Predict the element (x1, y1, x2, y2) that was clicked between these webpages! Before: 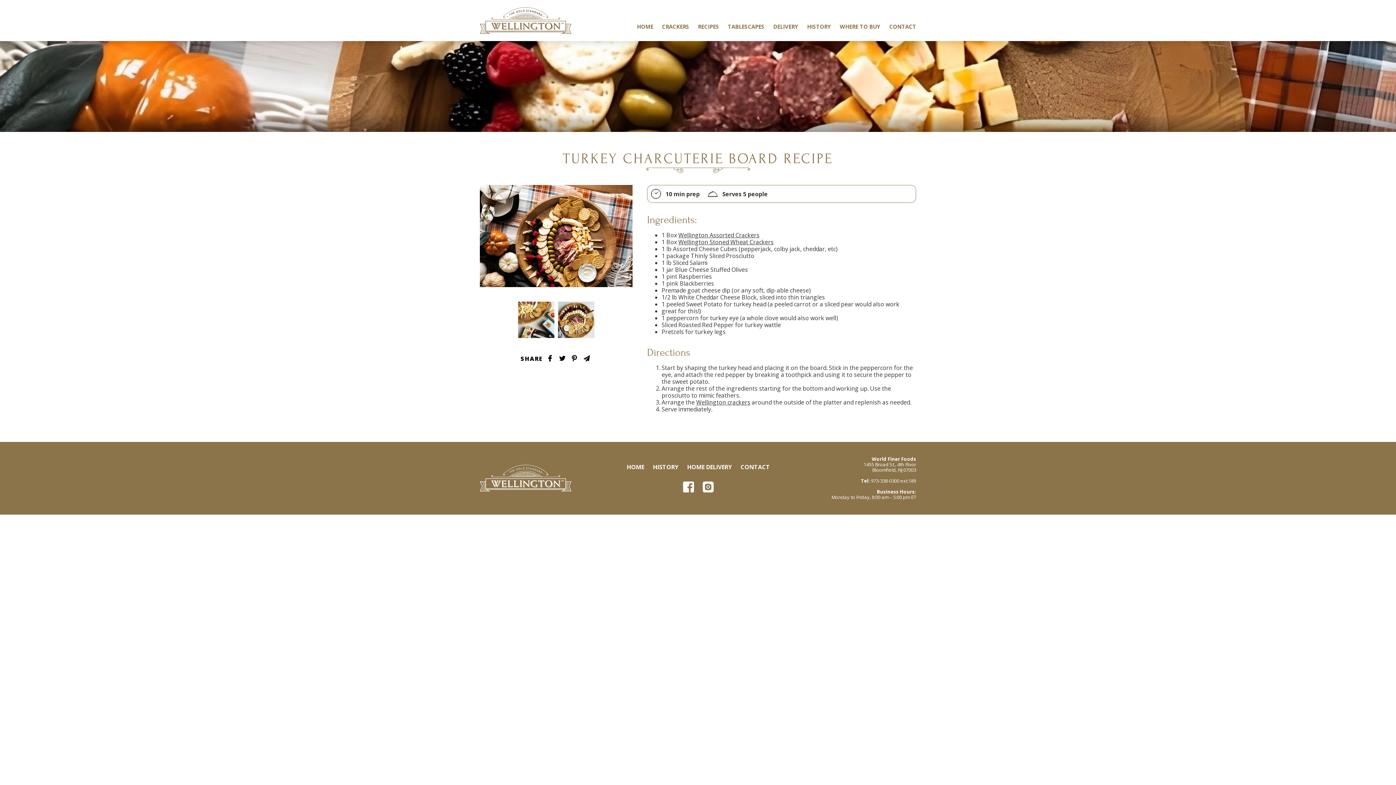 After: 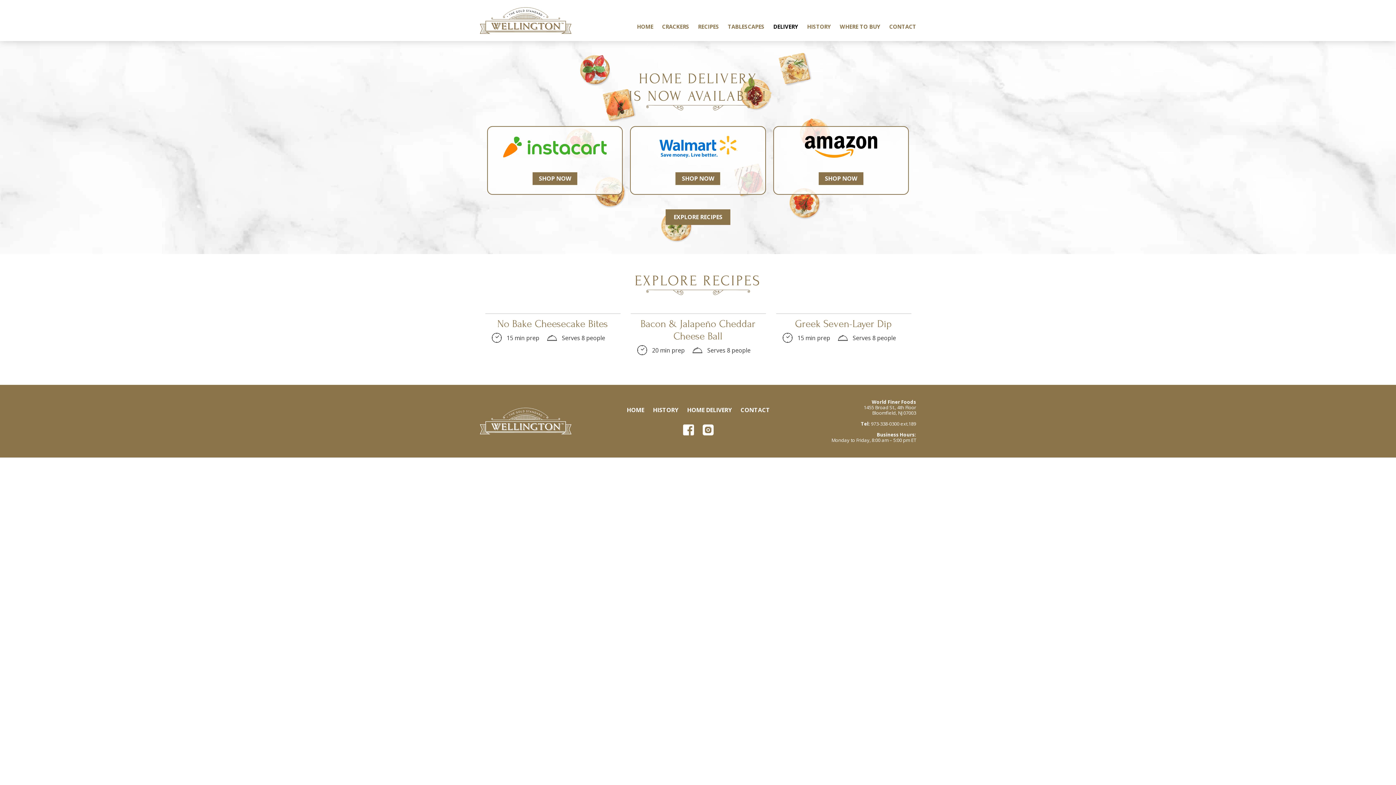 Action: bbox: (773, 23, 798, 29) label: DELIVERY